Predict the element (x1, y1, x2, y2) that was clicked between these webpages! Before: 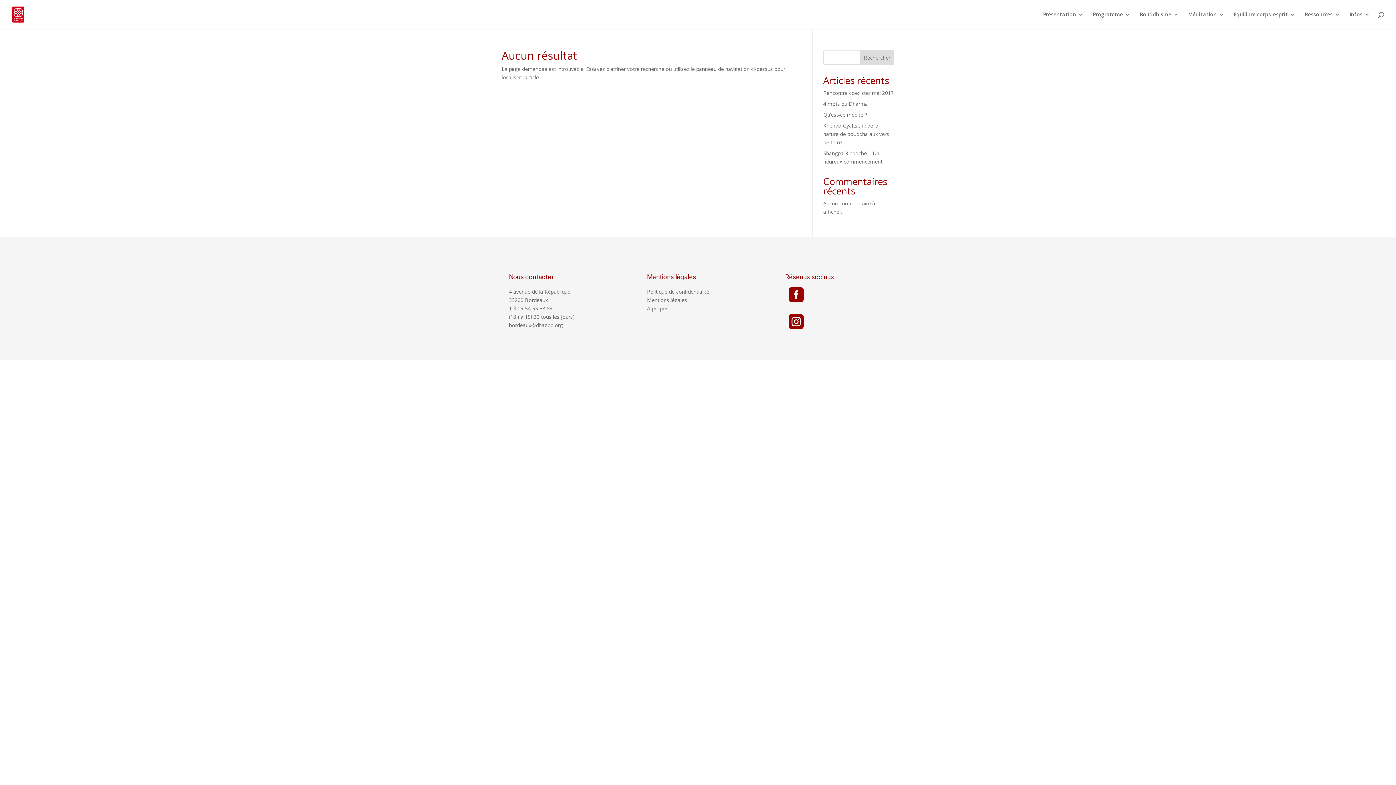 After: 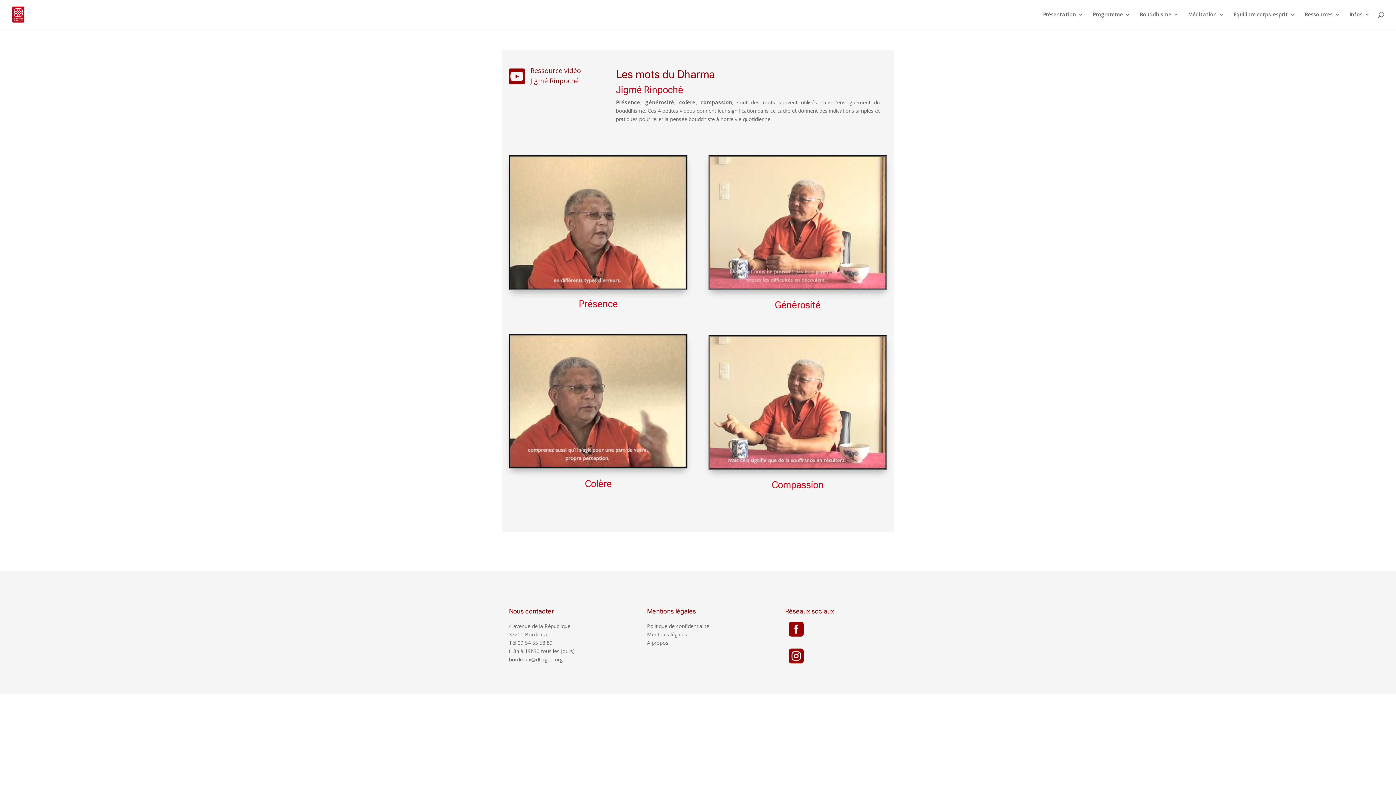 Action: label: 4 mots du Dharma bbox: (823, 100, 868, 107)